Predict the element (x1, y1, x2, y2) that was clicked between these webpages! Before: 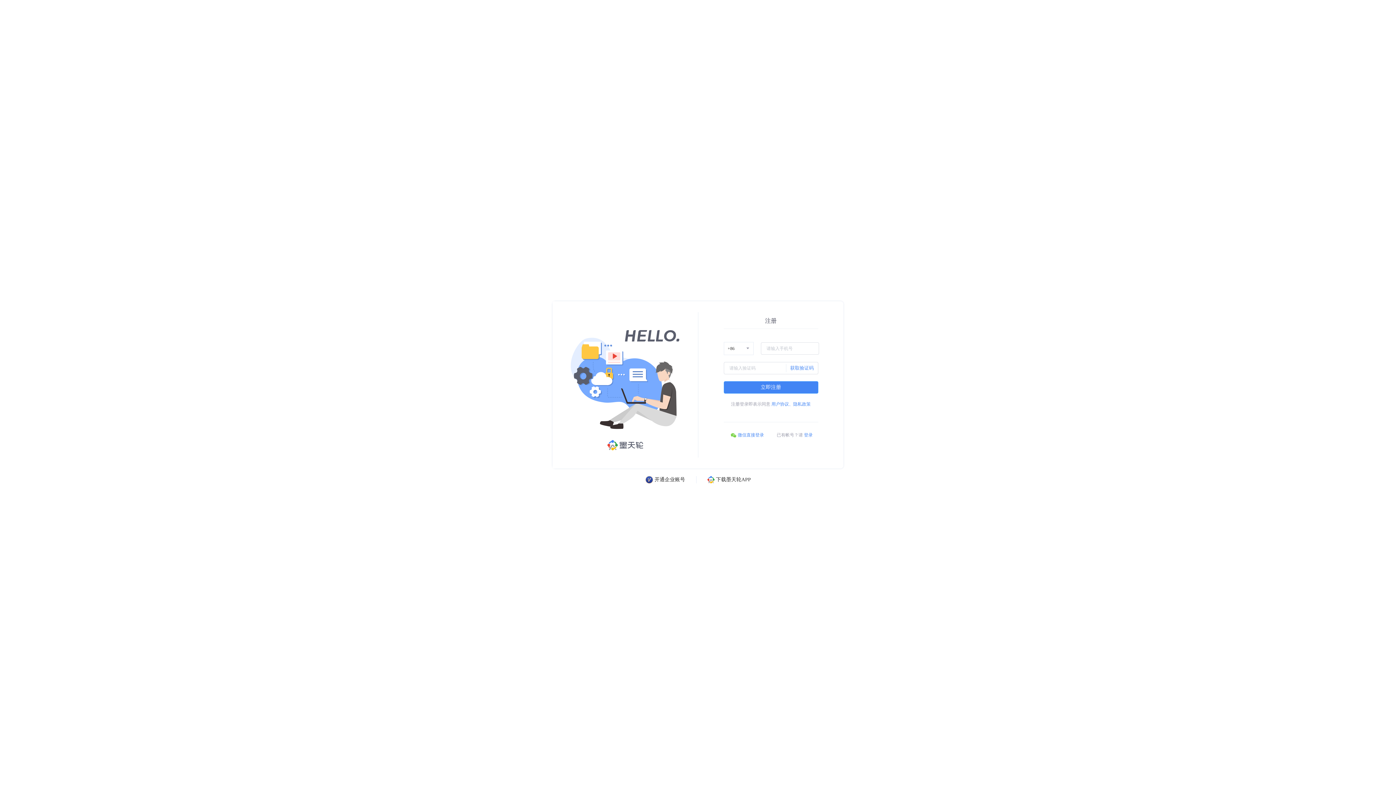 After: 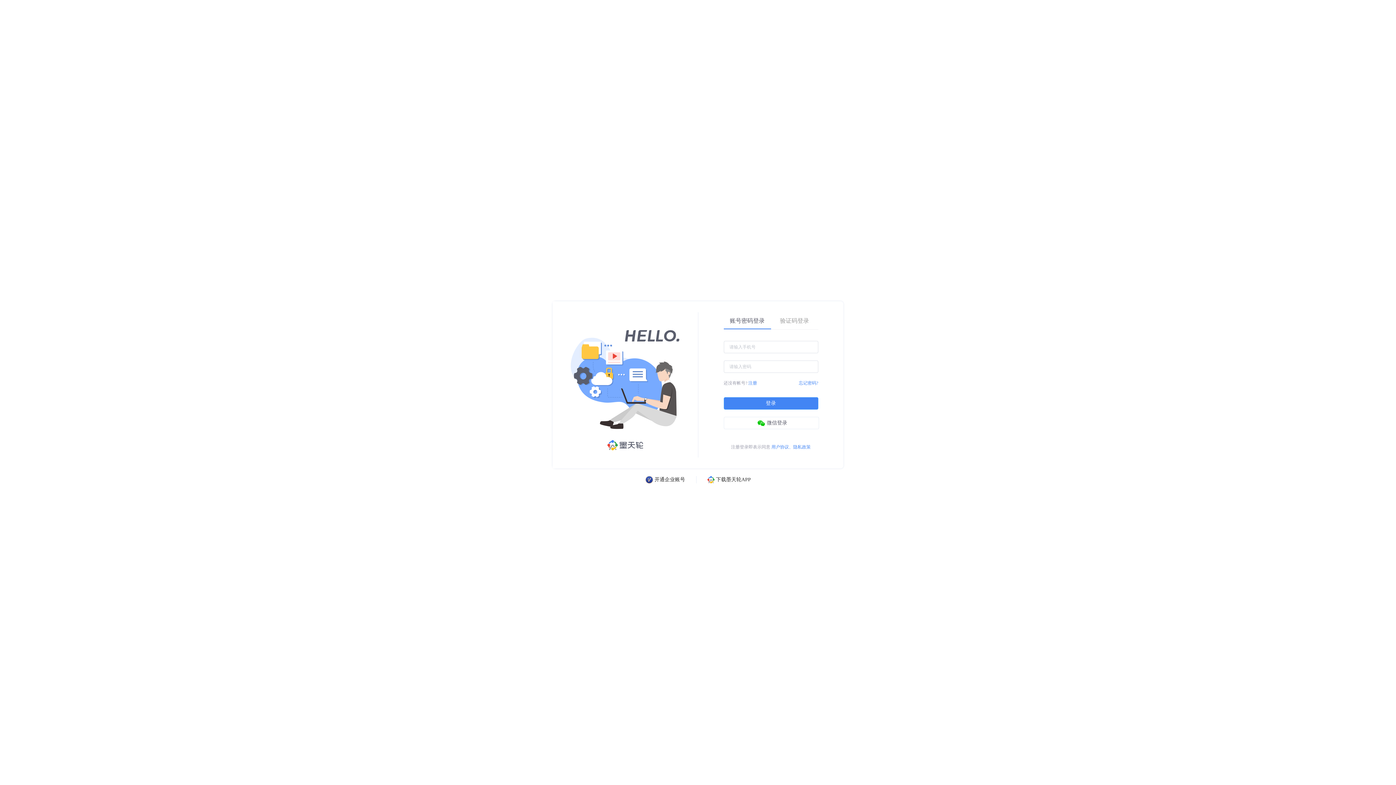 Action: bbox: (804, 432, 812, 437) label: 登录